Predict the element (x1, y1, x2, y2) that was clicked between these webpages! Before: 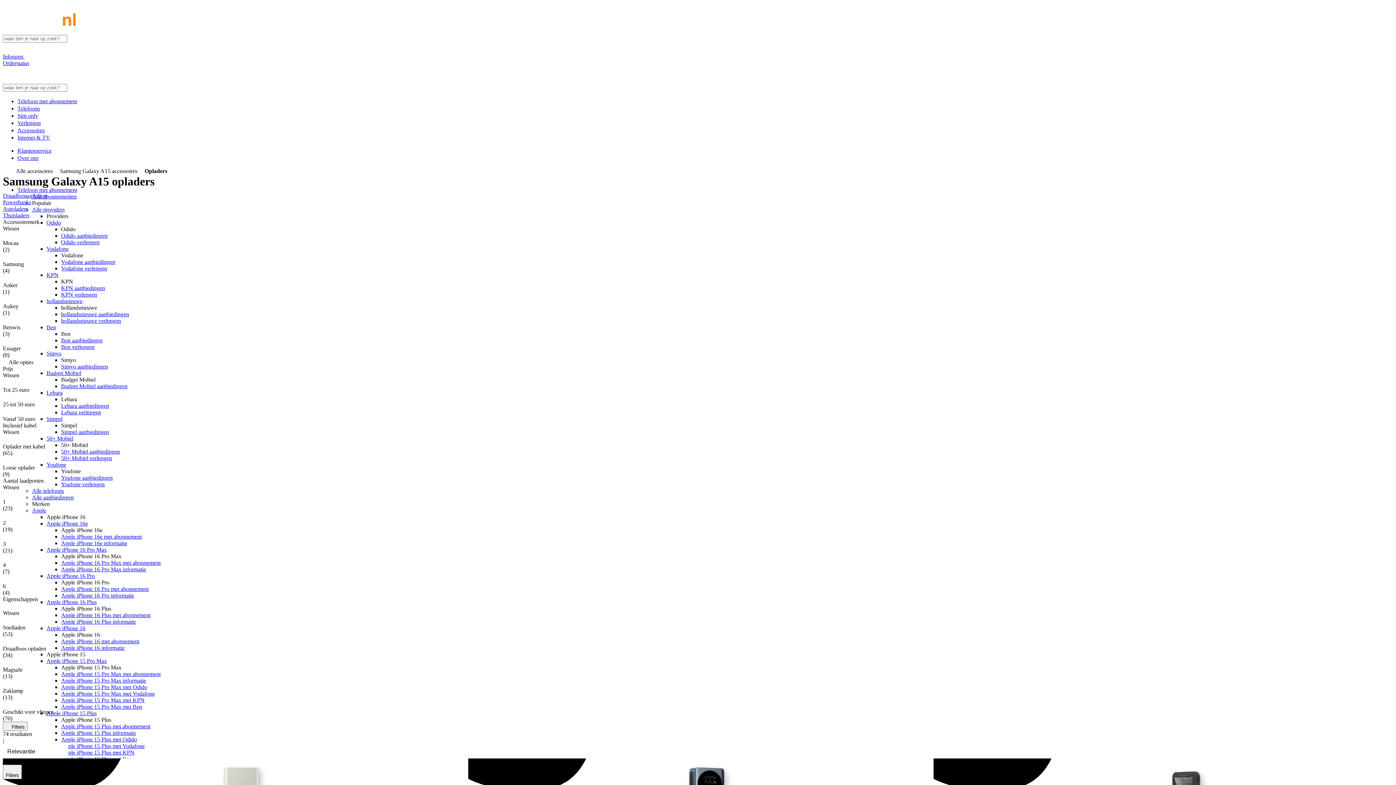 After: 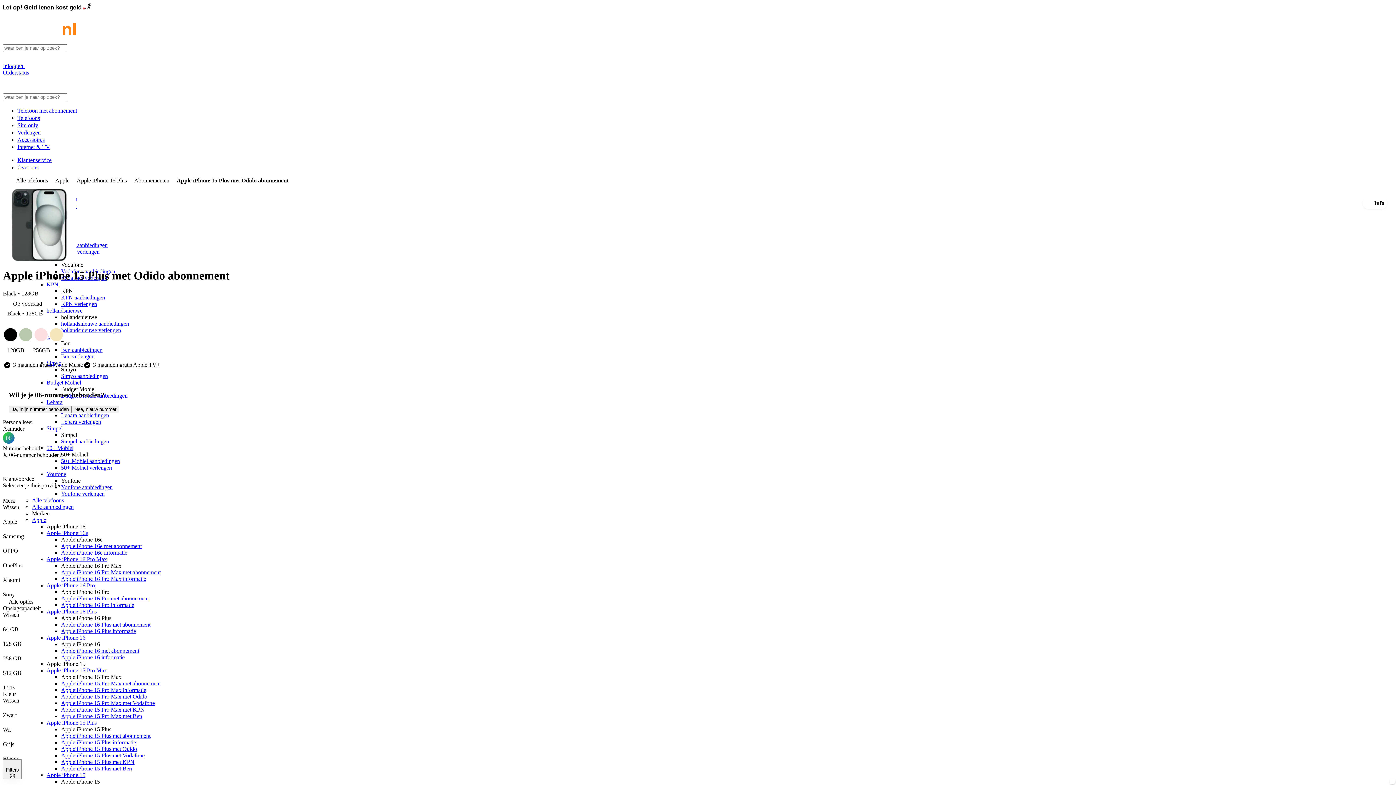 Action: bbox: (61, 736, 137, 742) label: Apple iPhone 15 Plus met Odido